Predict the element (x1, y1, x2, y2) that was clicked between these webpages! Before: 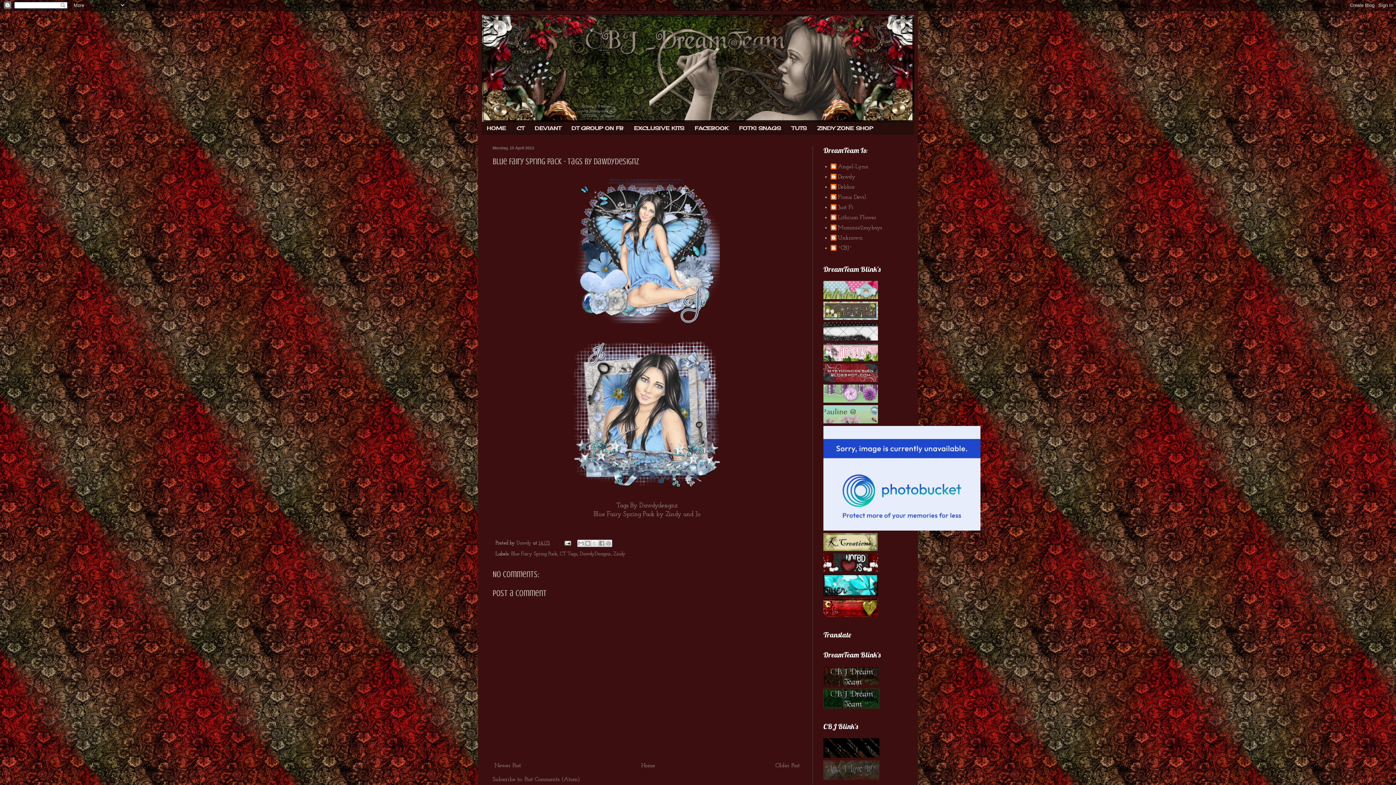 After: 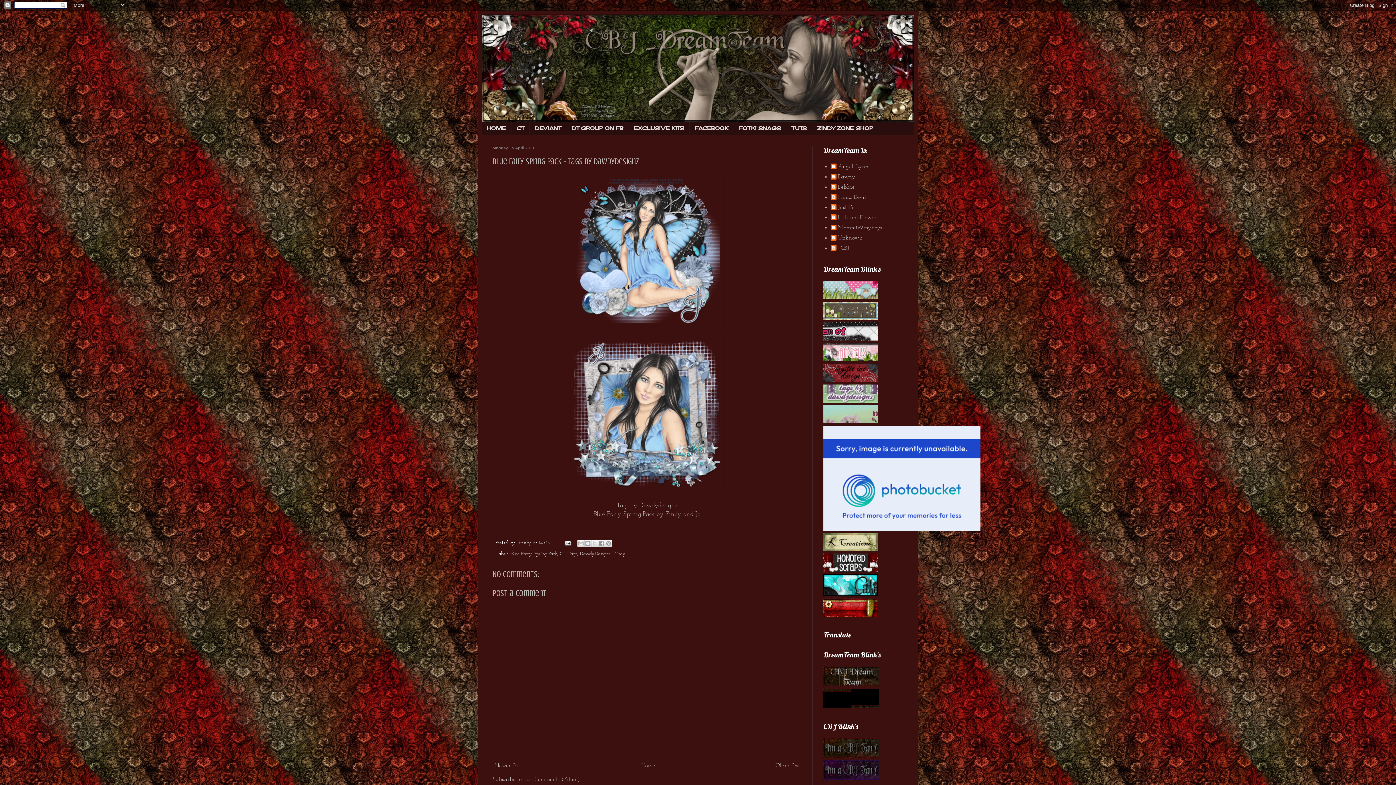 Action: bbox: (823, 357, 878, 362)